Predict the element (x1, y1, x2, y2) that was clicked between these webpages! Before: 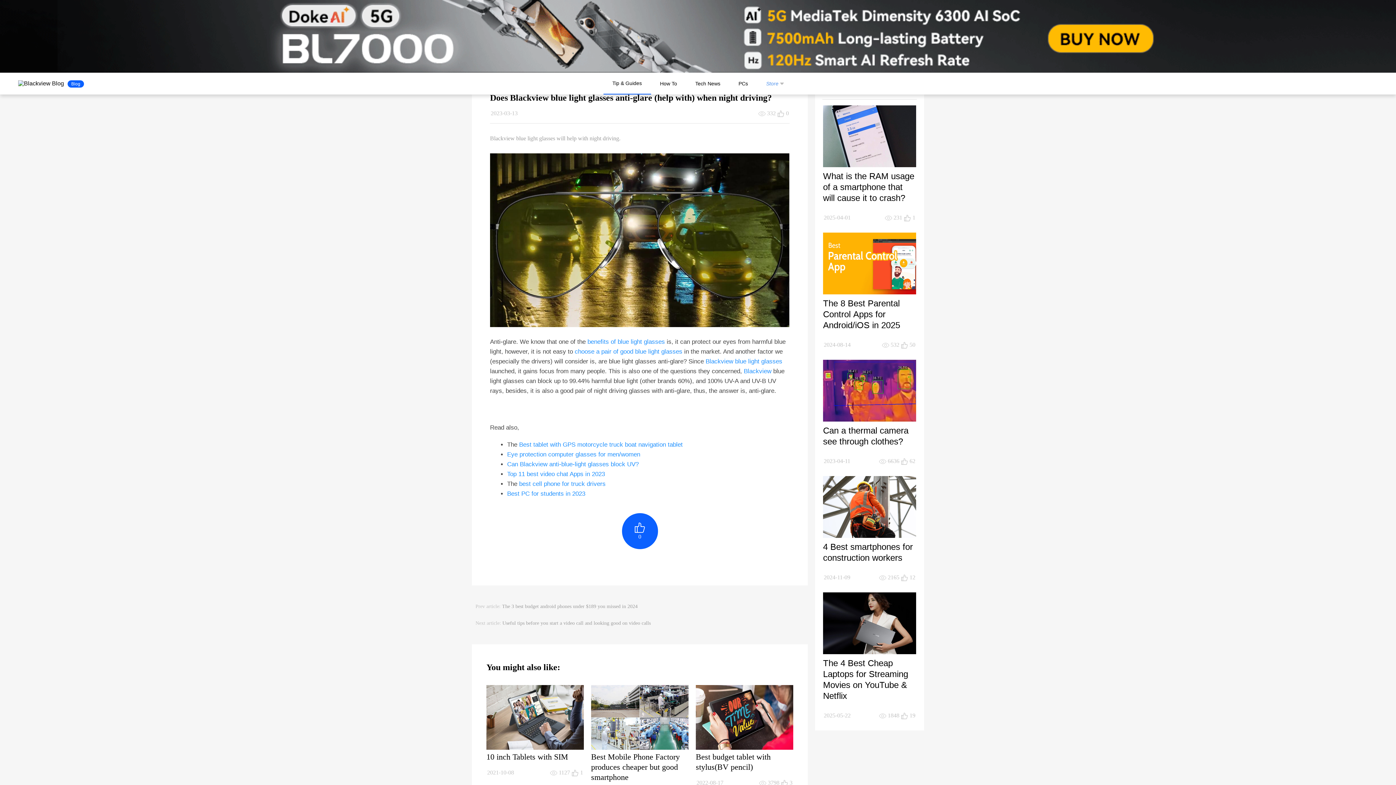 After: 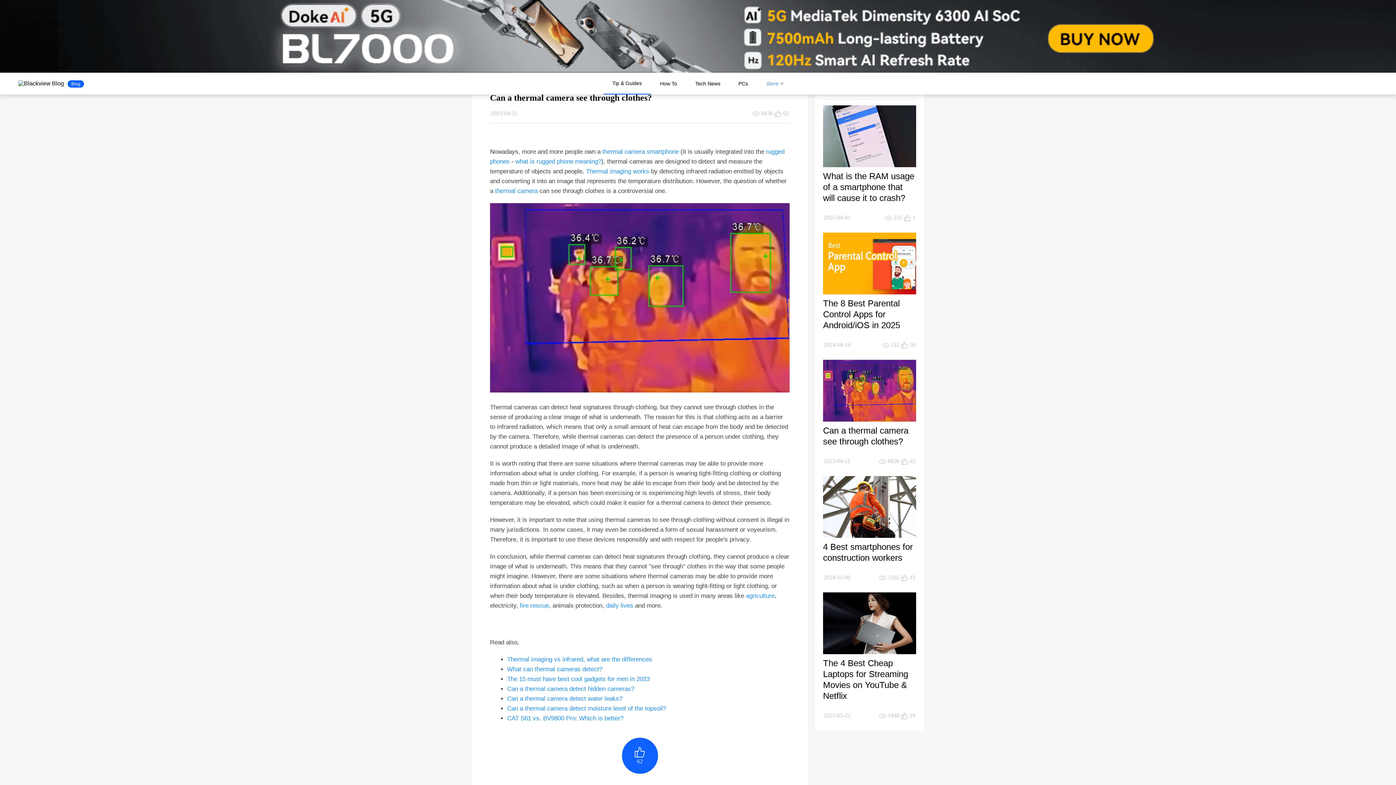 Action: bbox: (823, 360, 916, 421)